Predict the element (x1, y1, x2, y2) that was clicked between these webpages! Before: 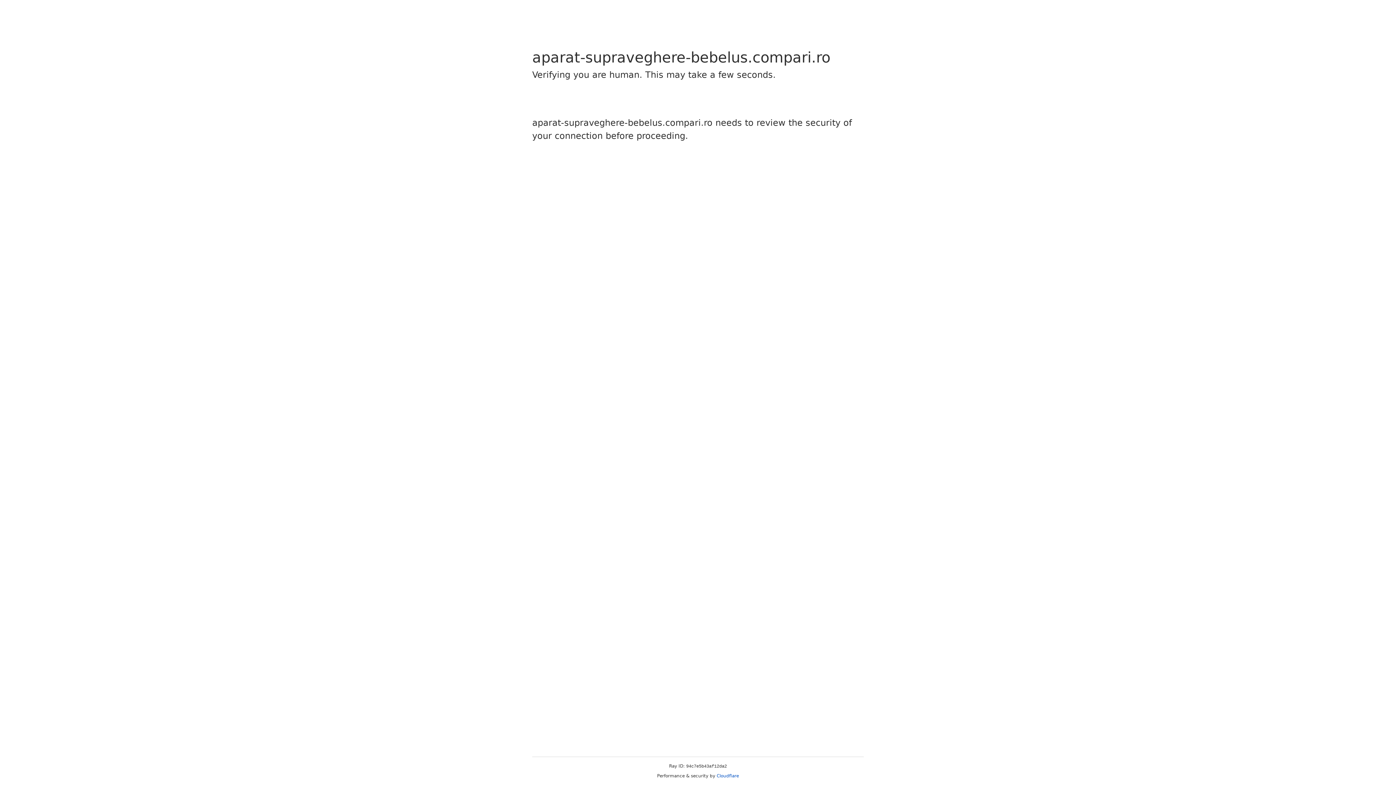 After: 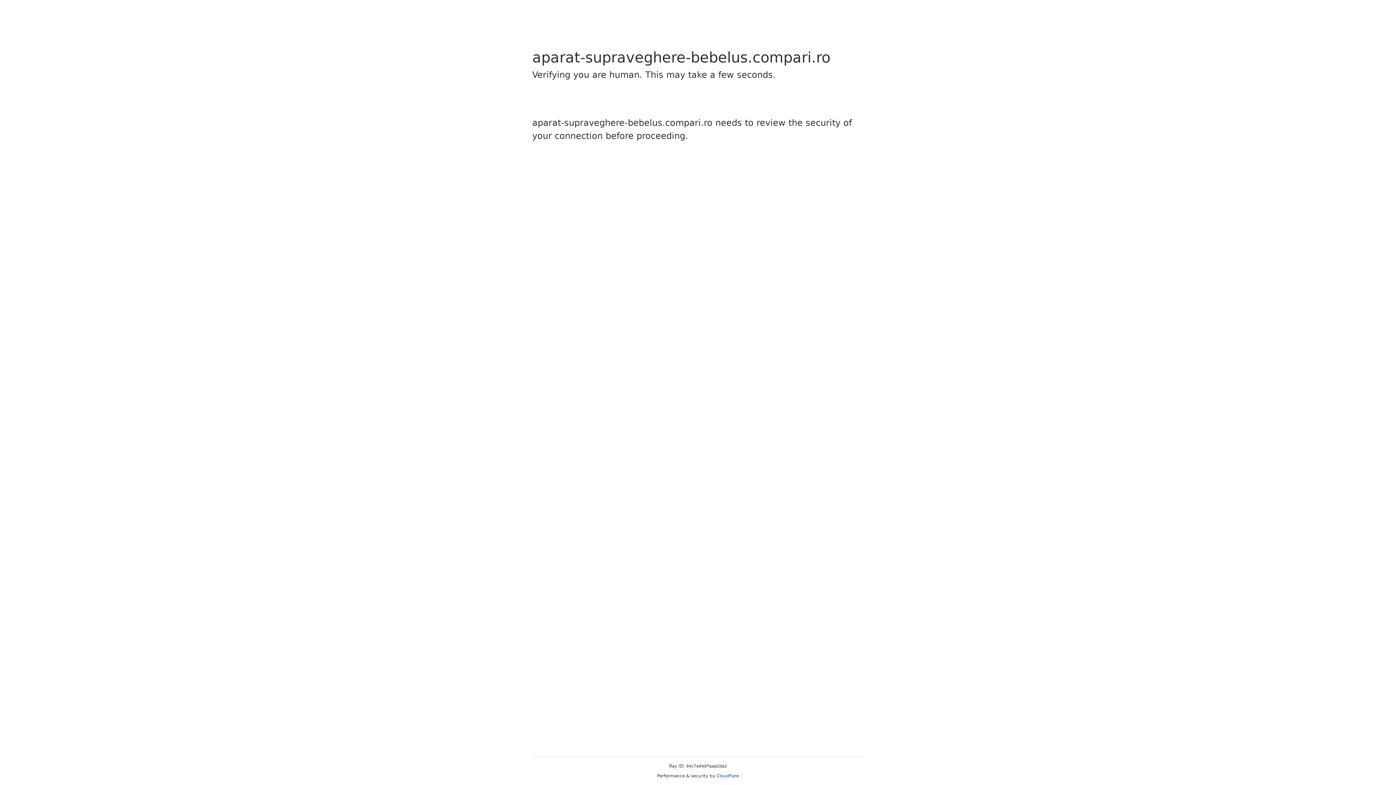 Action: bbox: (716, 773, 739, 778) label: Cloudflare